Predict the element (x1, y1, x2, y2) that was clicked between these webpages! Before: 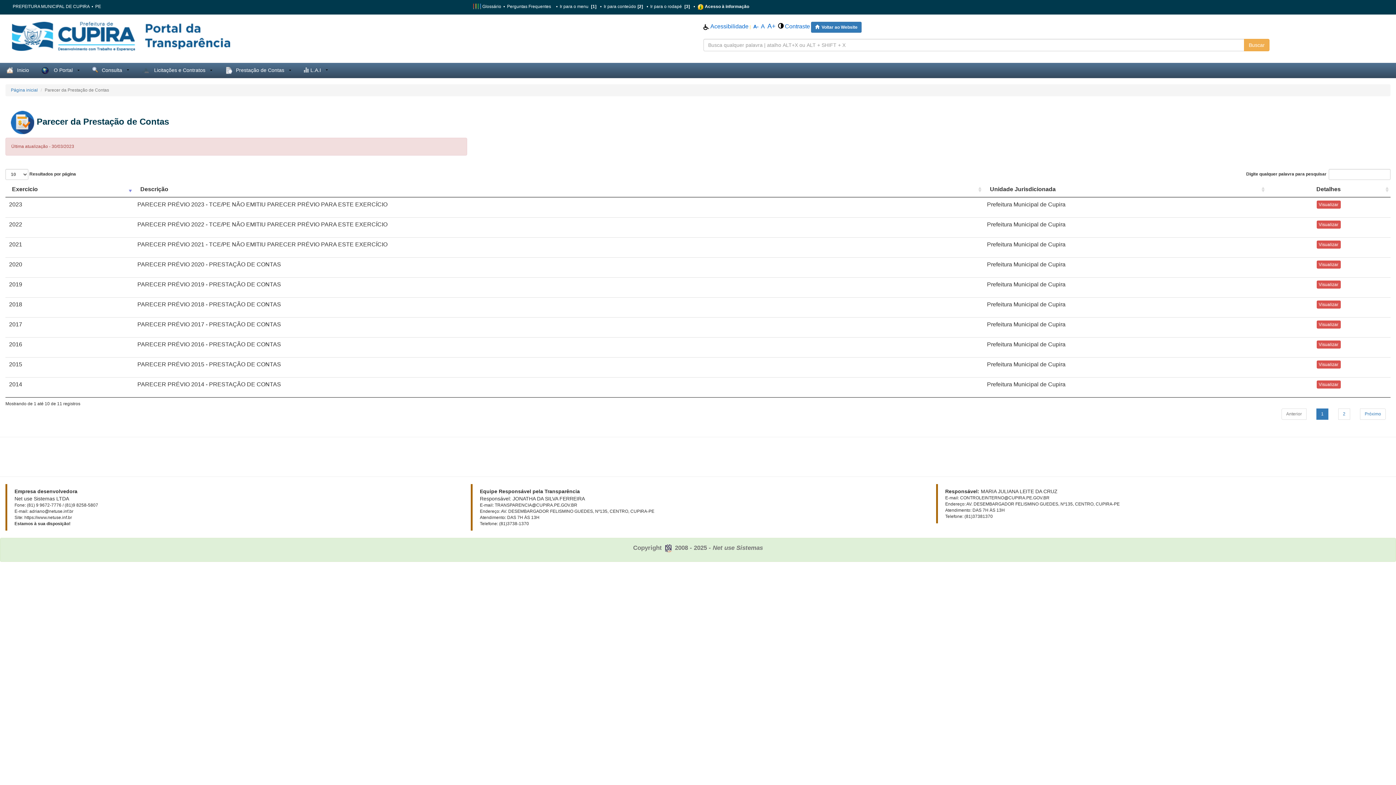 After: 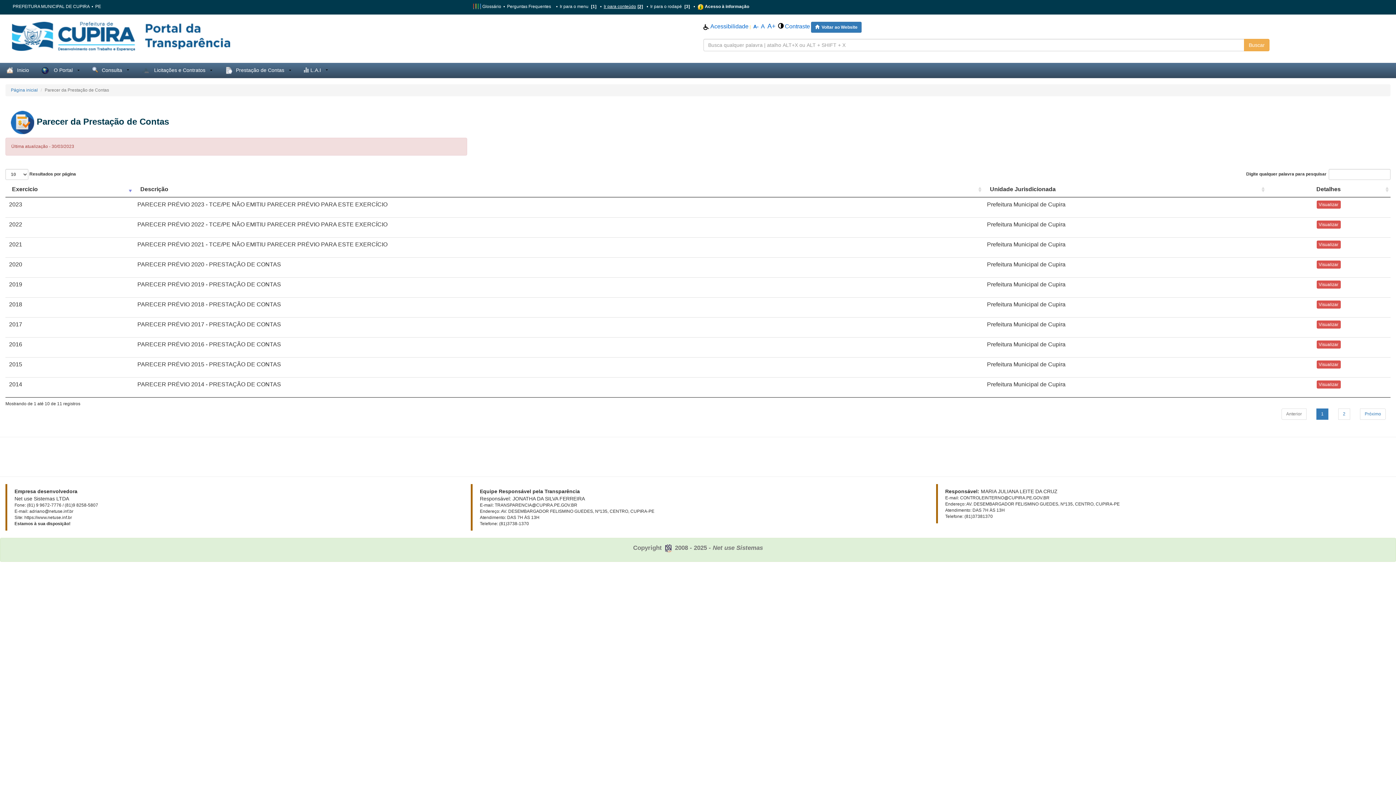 Action: label: Ir para conteúdo[2] bbox: (603, 4, 644, 9)